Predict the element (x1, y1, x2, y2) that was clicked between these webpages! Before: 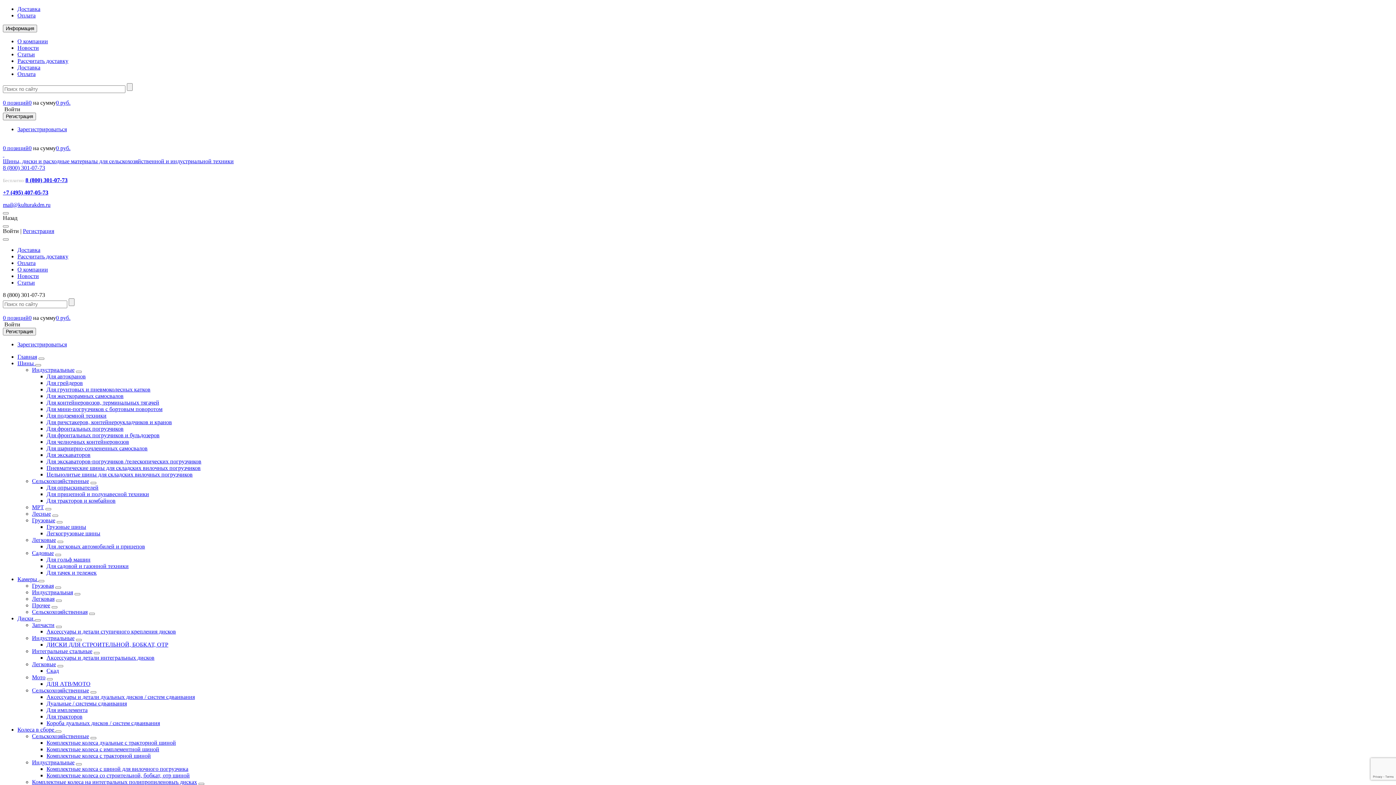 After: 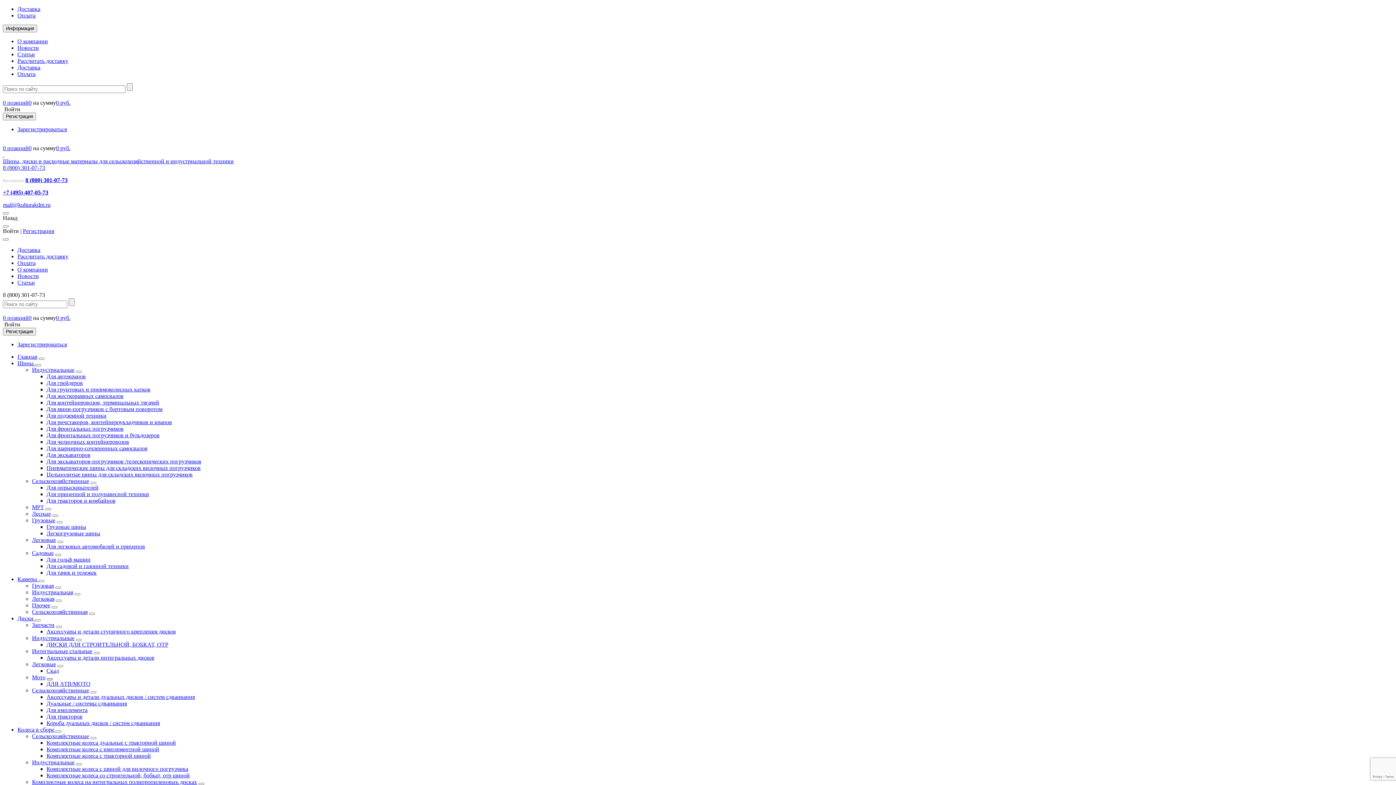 Action: bbox: (46, 678, 52, 680)